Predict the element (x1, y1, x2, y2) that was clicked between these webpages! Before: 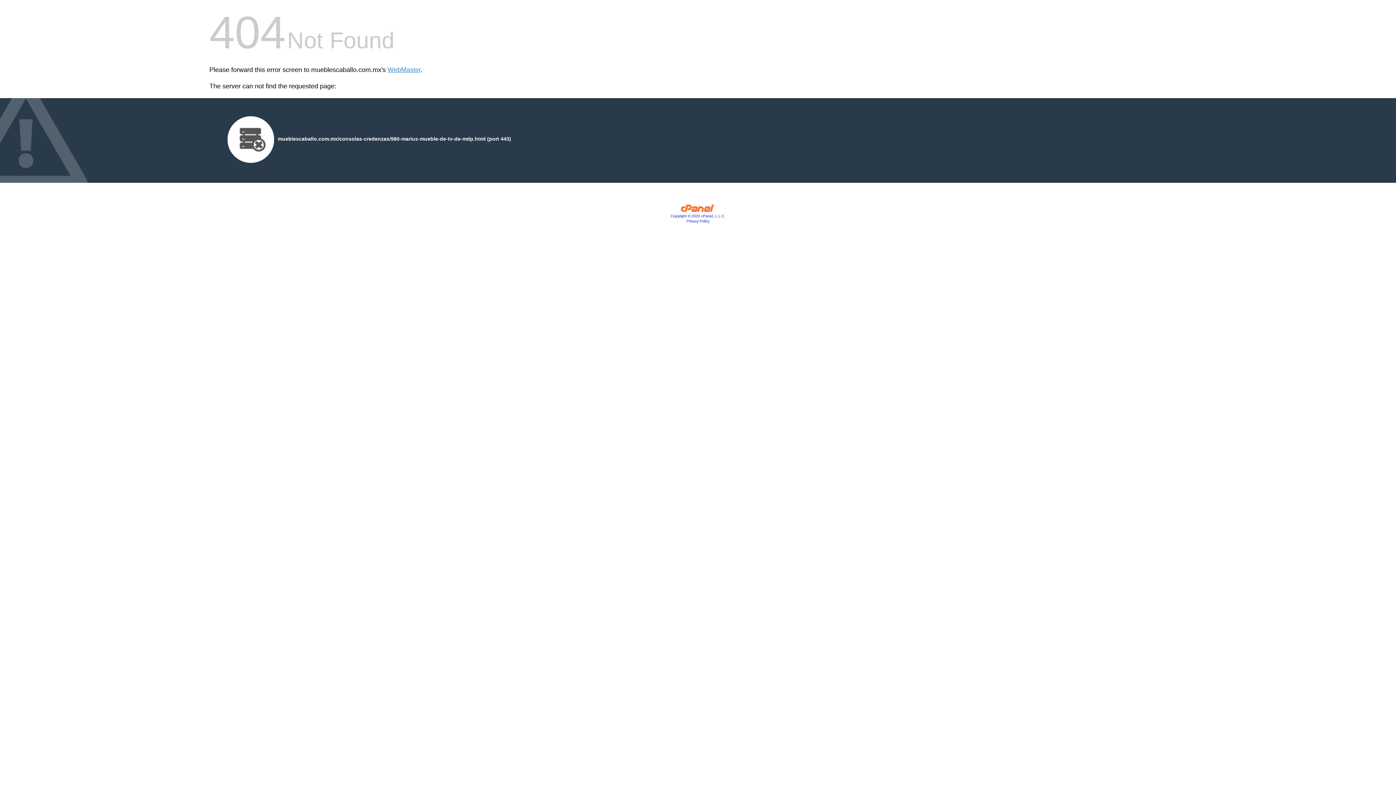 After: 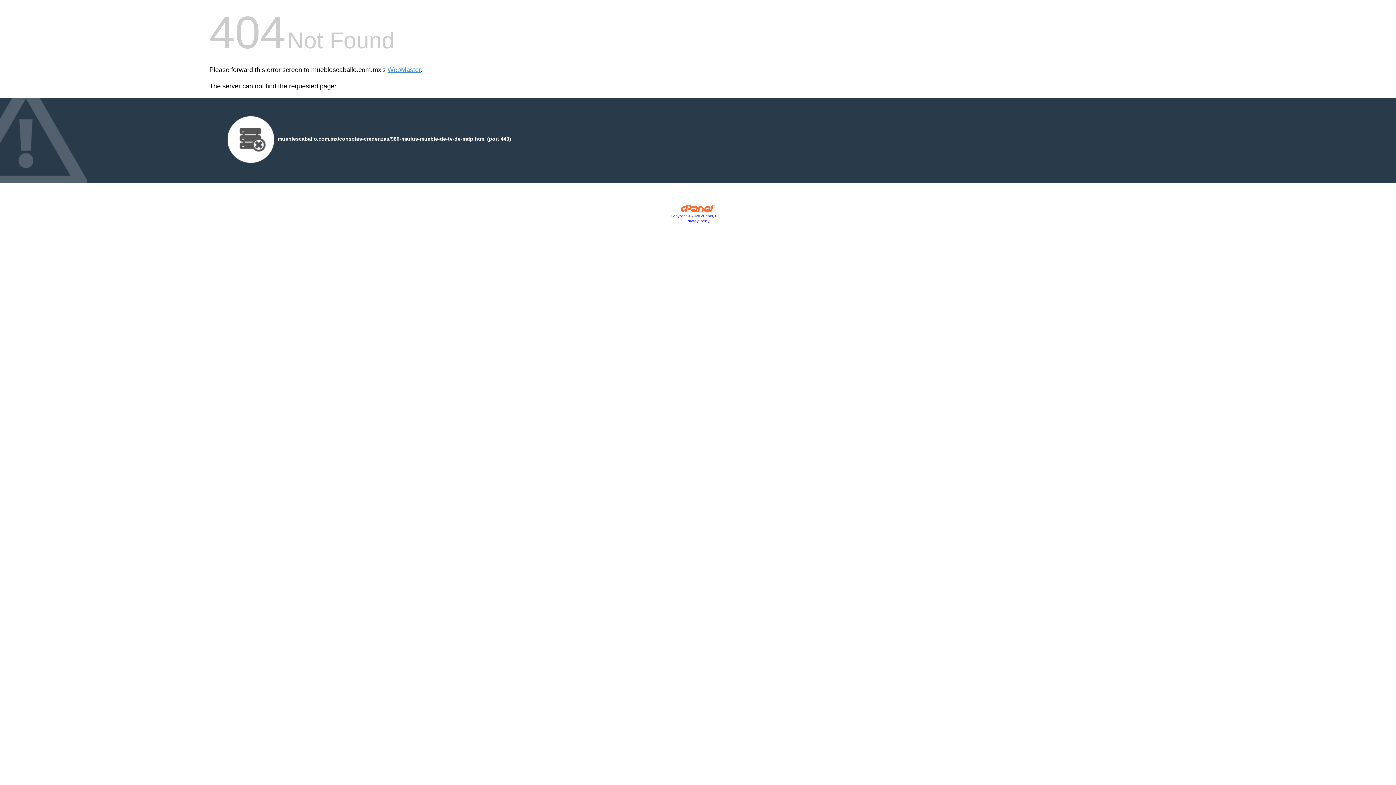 Action: bbox: (680, 207, 715, 213)